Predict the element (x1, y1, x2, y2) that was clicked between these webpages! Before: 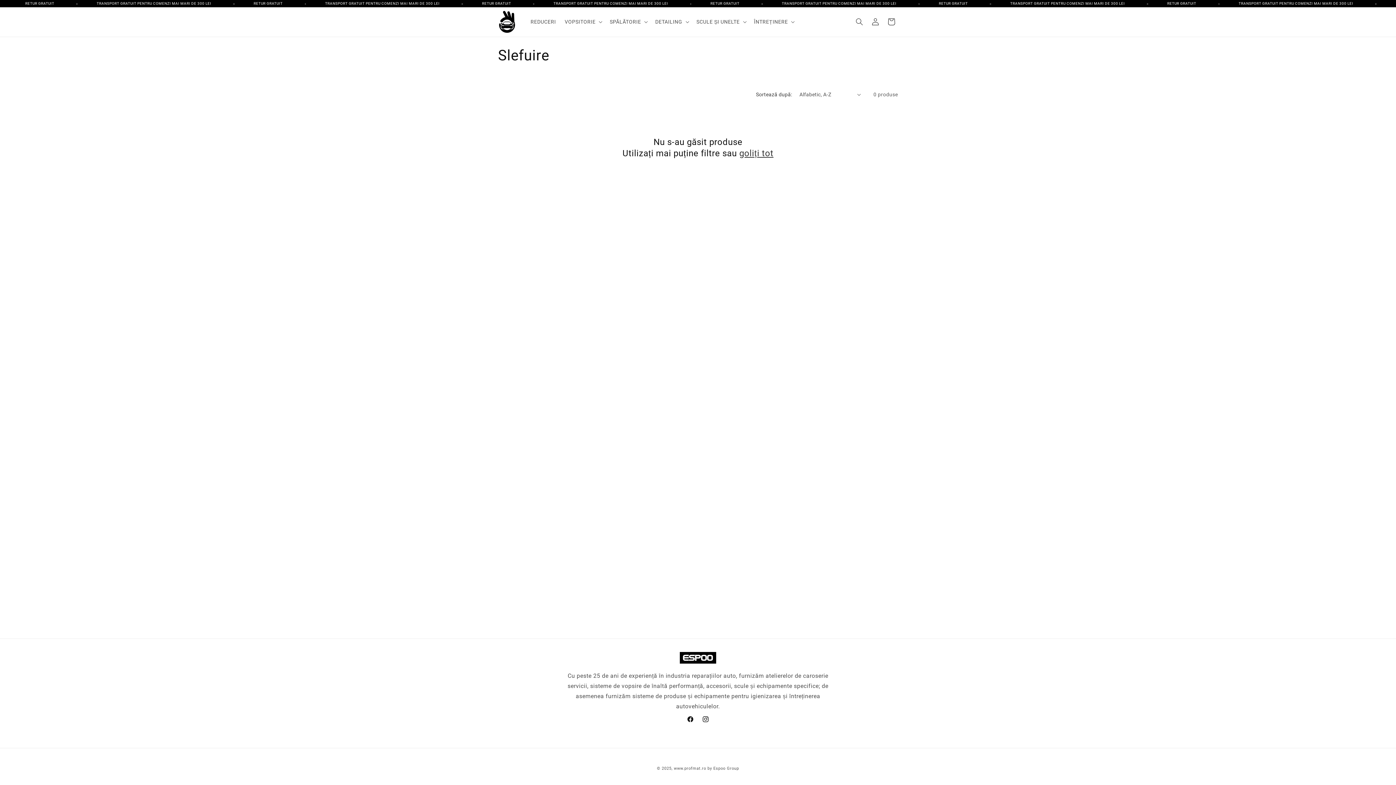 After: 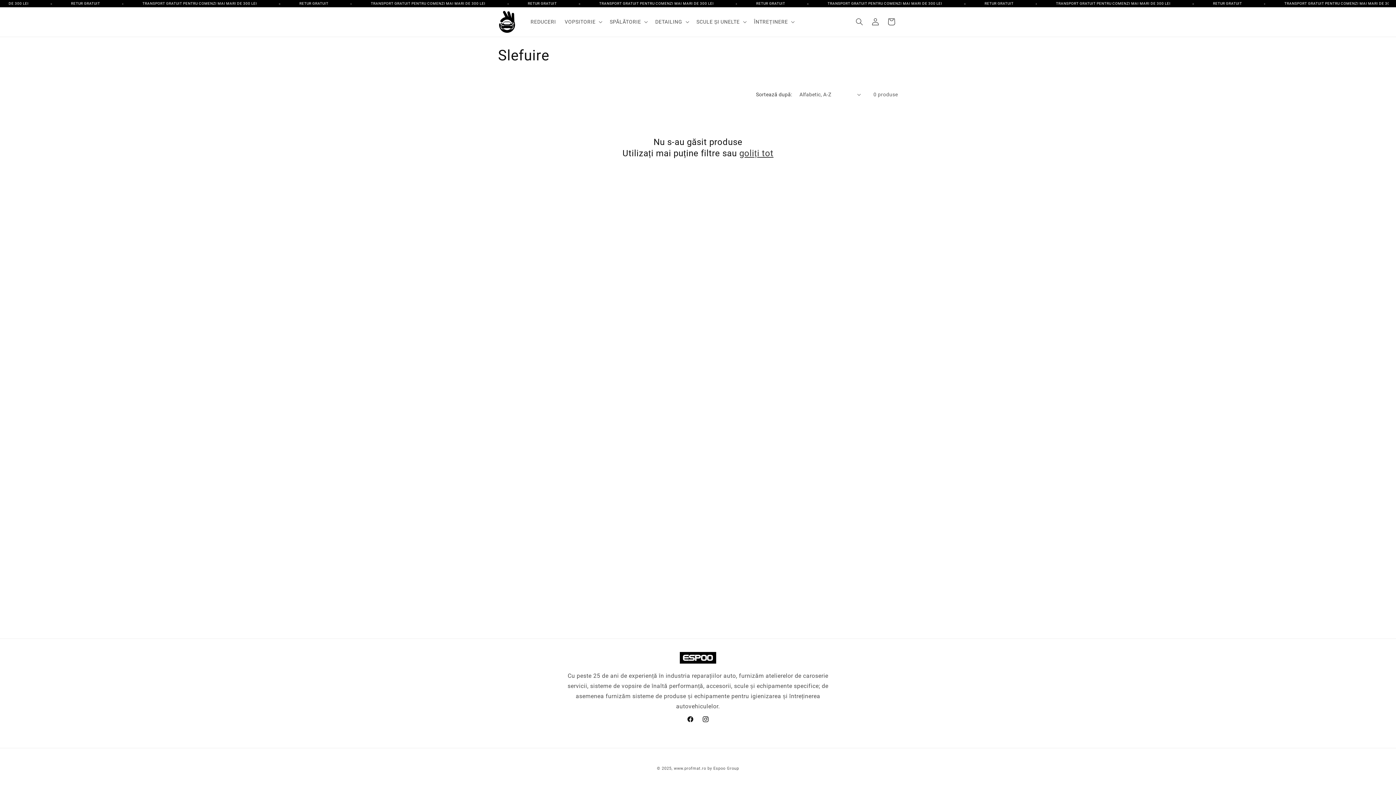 Action: bbox: (739, 147, 773, 159) label: goliți tot